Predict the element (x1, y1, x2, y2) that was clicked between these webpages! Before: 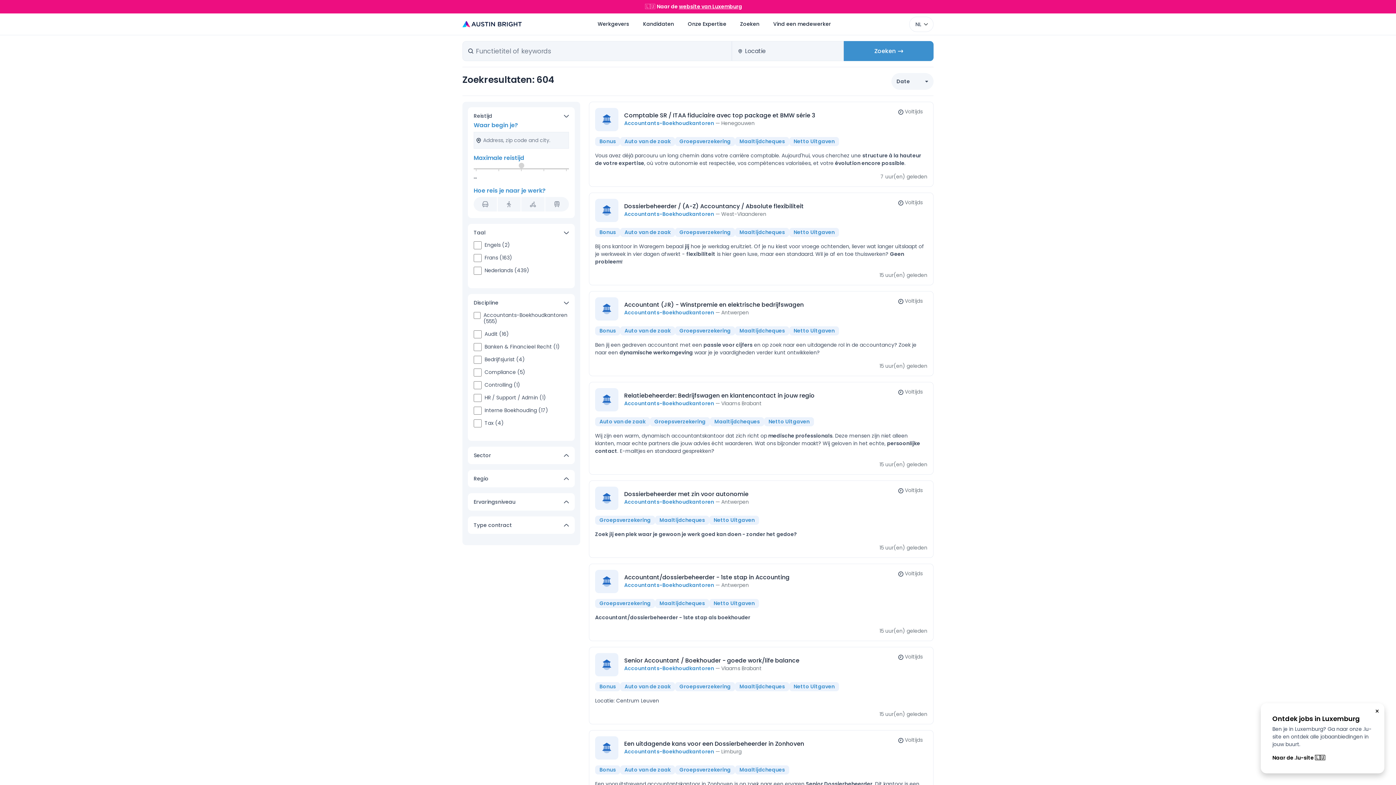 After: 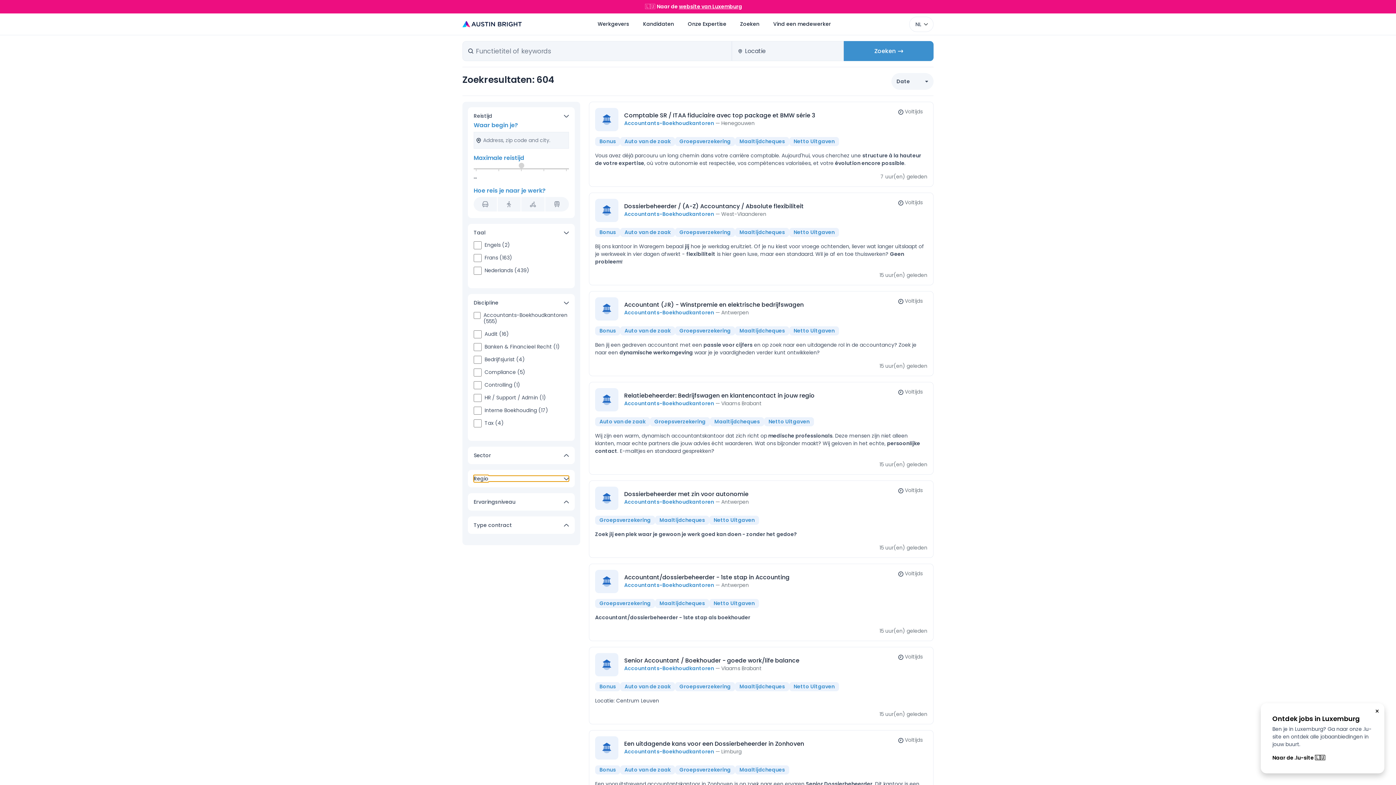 Action: bbox: (473, 476, 569, 481) label: Regio